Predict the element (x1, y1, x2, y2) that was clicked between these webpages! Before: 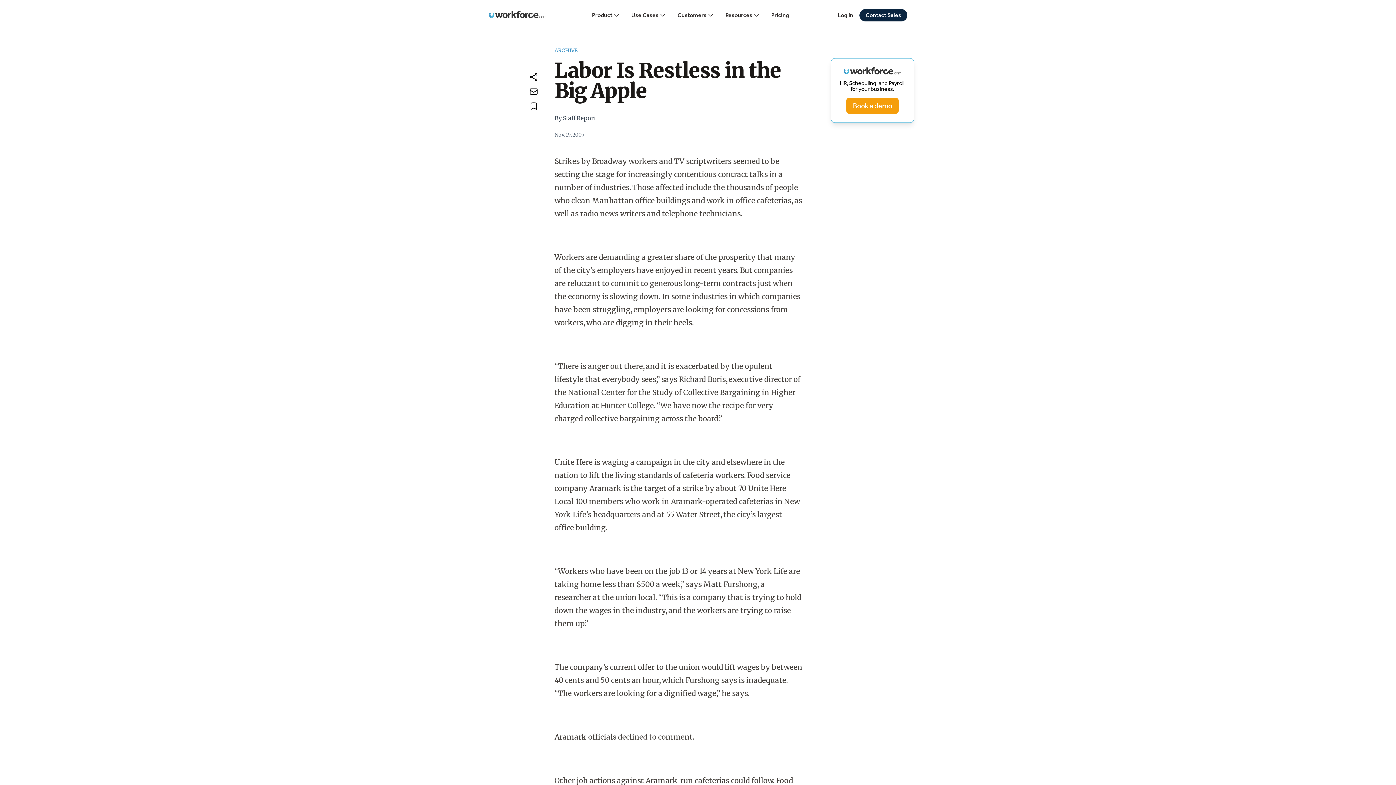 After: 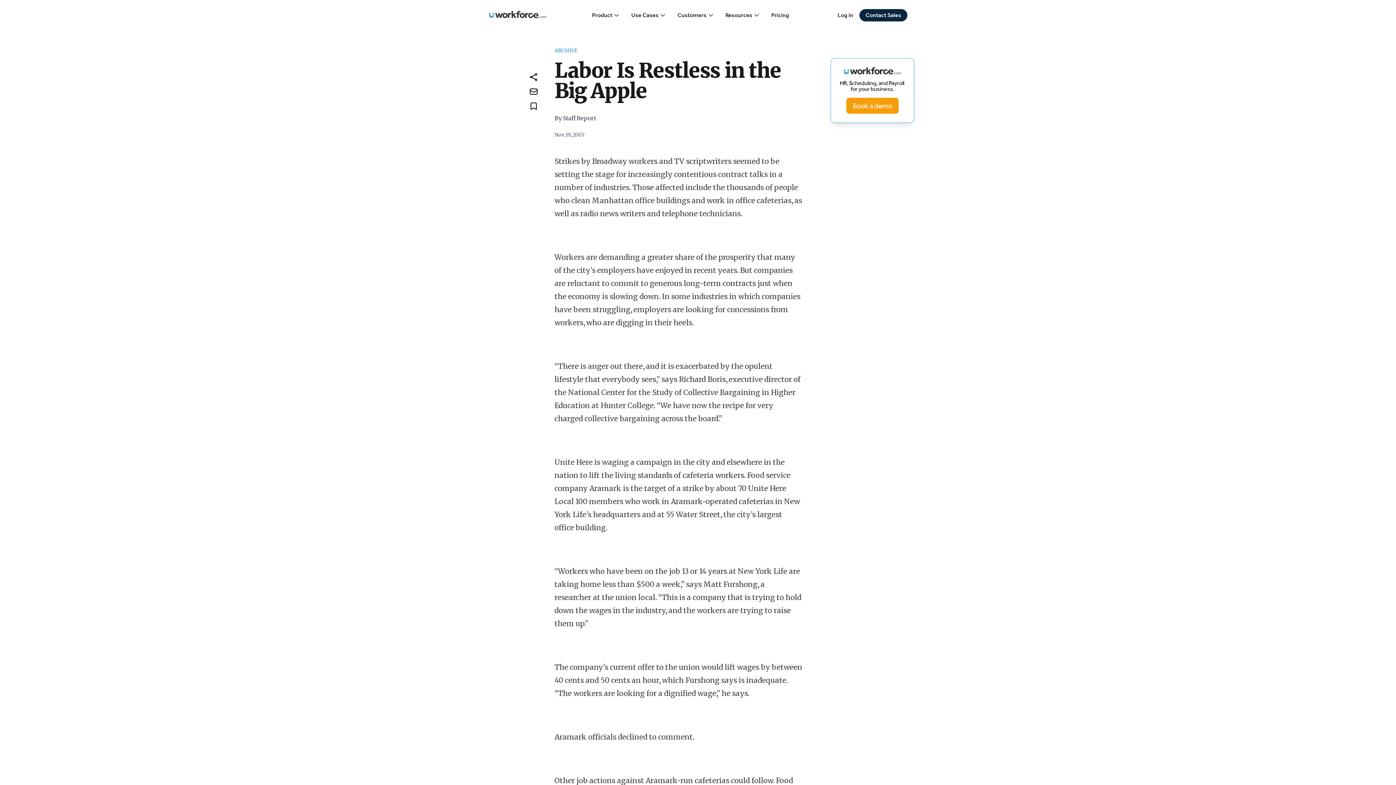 Action: bbox: (297, 762, 304, 782) label: ×